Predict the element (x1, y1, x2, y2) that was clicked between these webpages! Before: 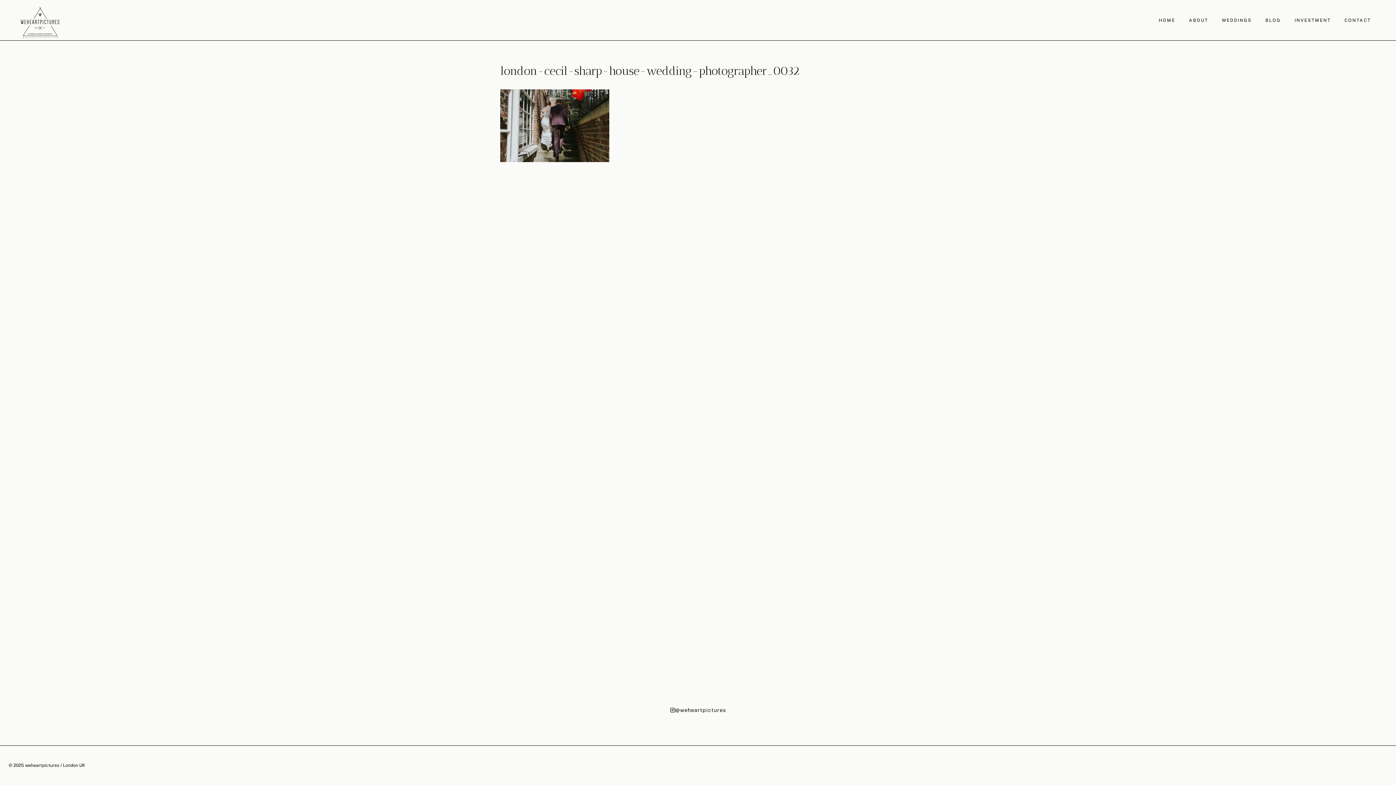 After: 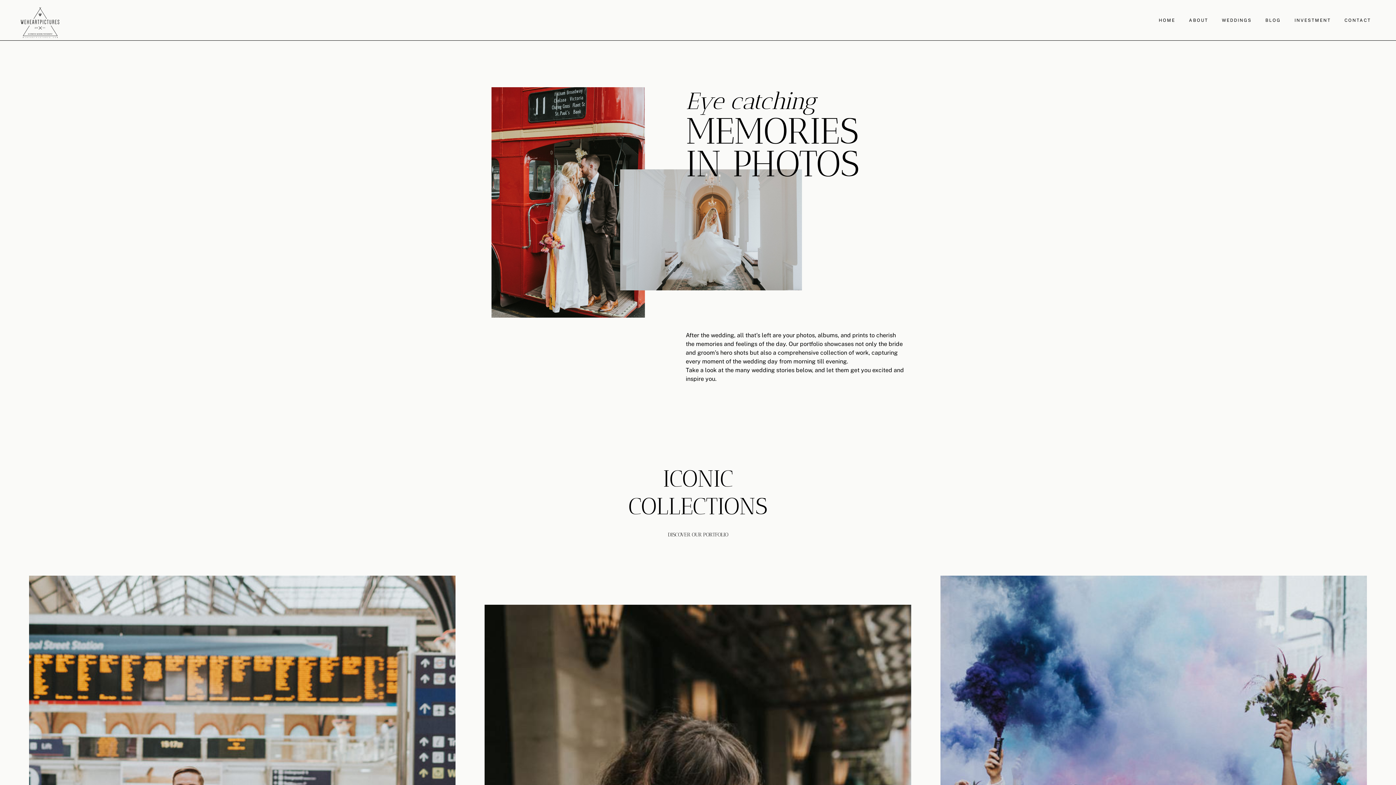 Action: label: WEDDINGS bbox: (1215, 13, 1258, 27)